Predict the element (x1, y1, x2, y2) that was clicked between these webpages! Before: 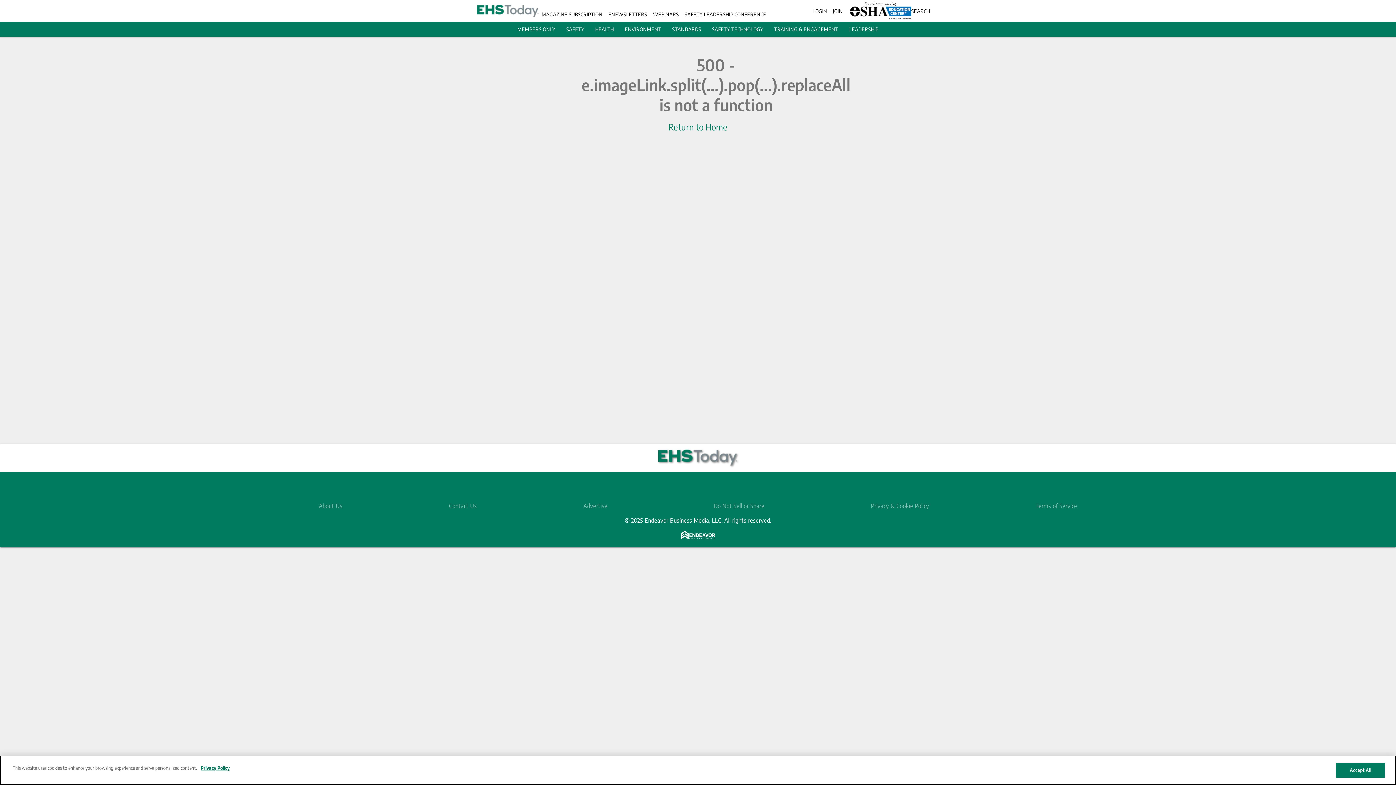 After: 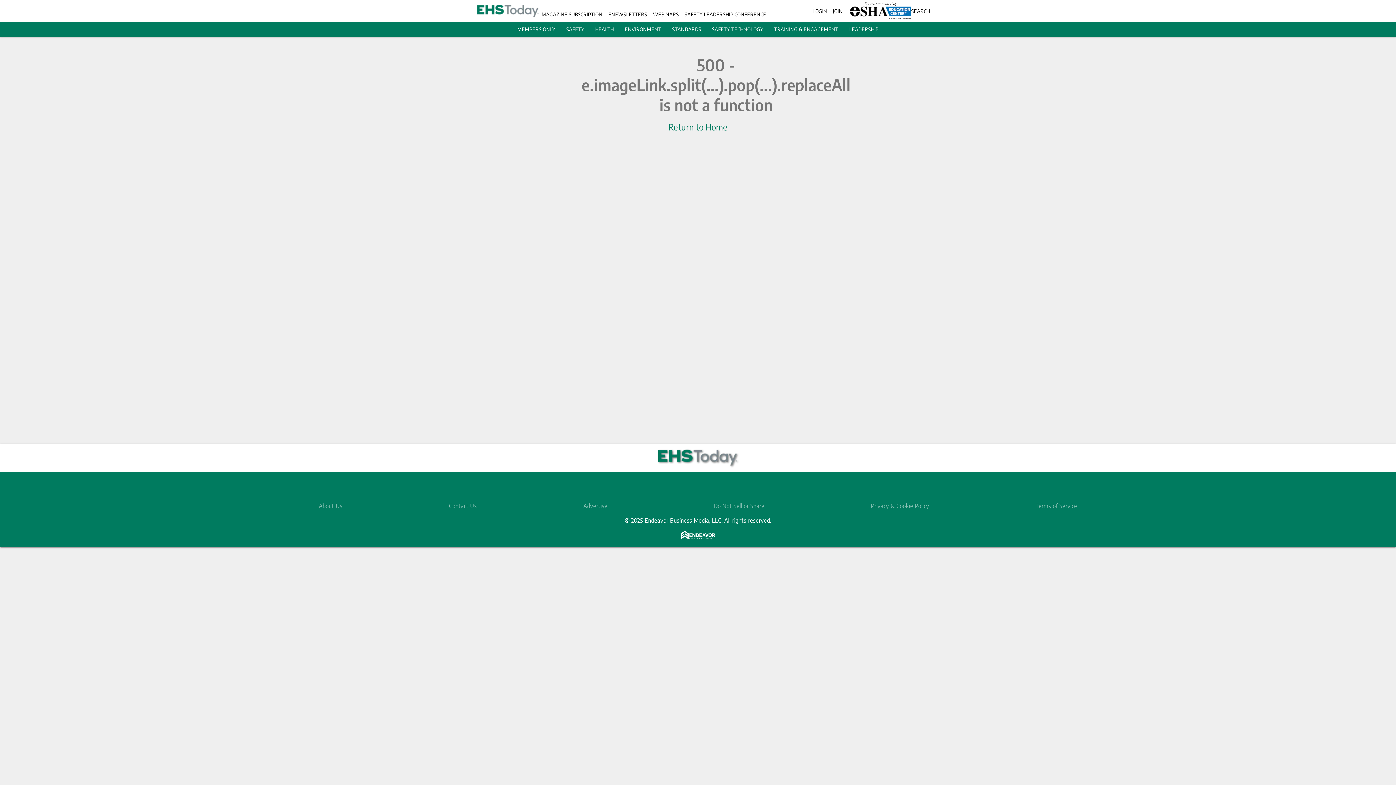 Action: label: SAFETY TECHNOLOGY bbox: (712, 26, 763, 32)